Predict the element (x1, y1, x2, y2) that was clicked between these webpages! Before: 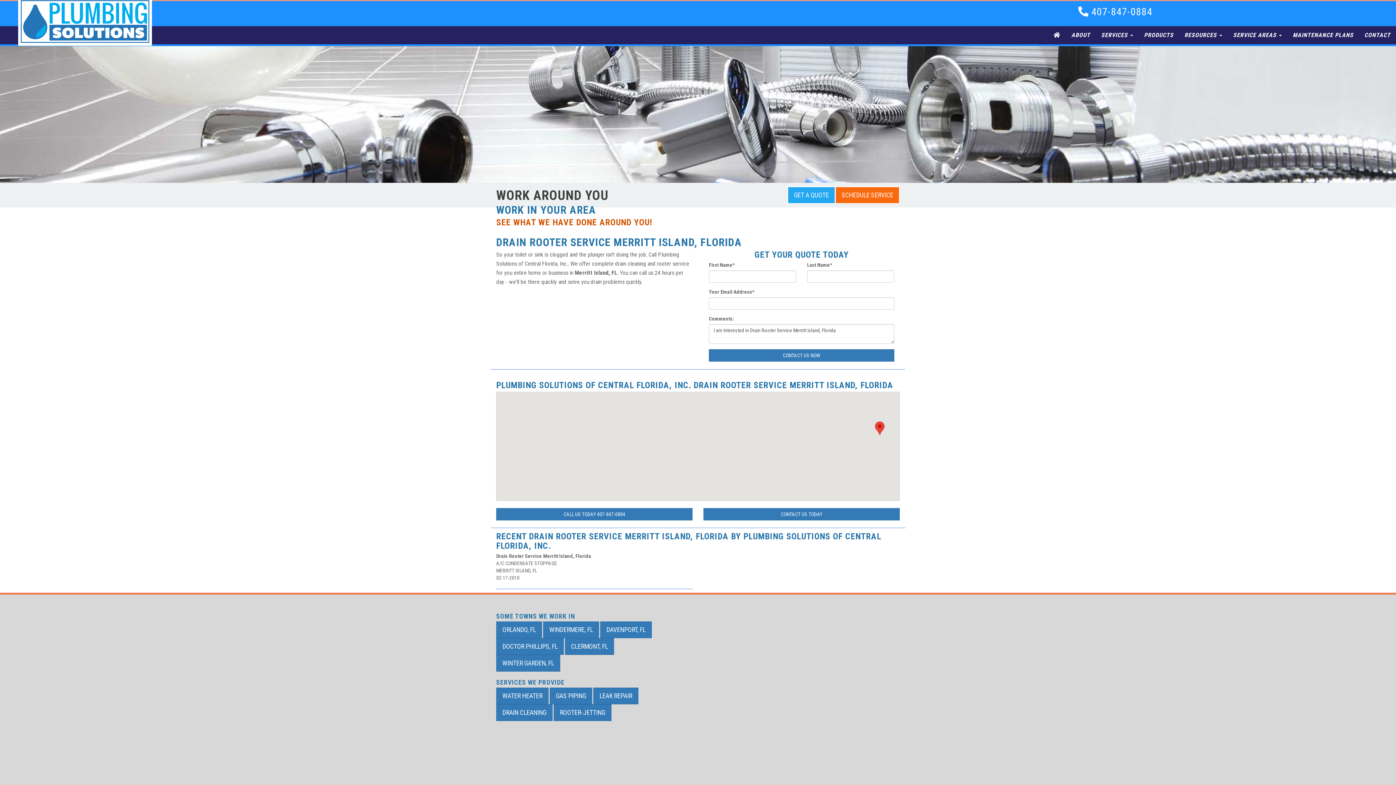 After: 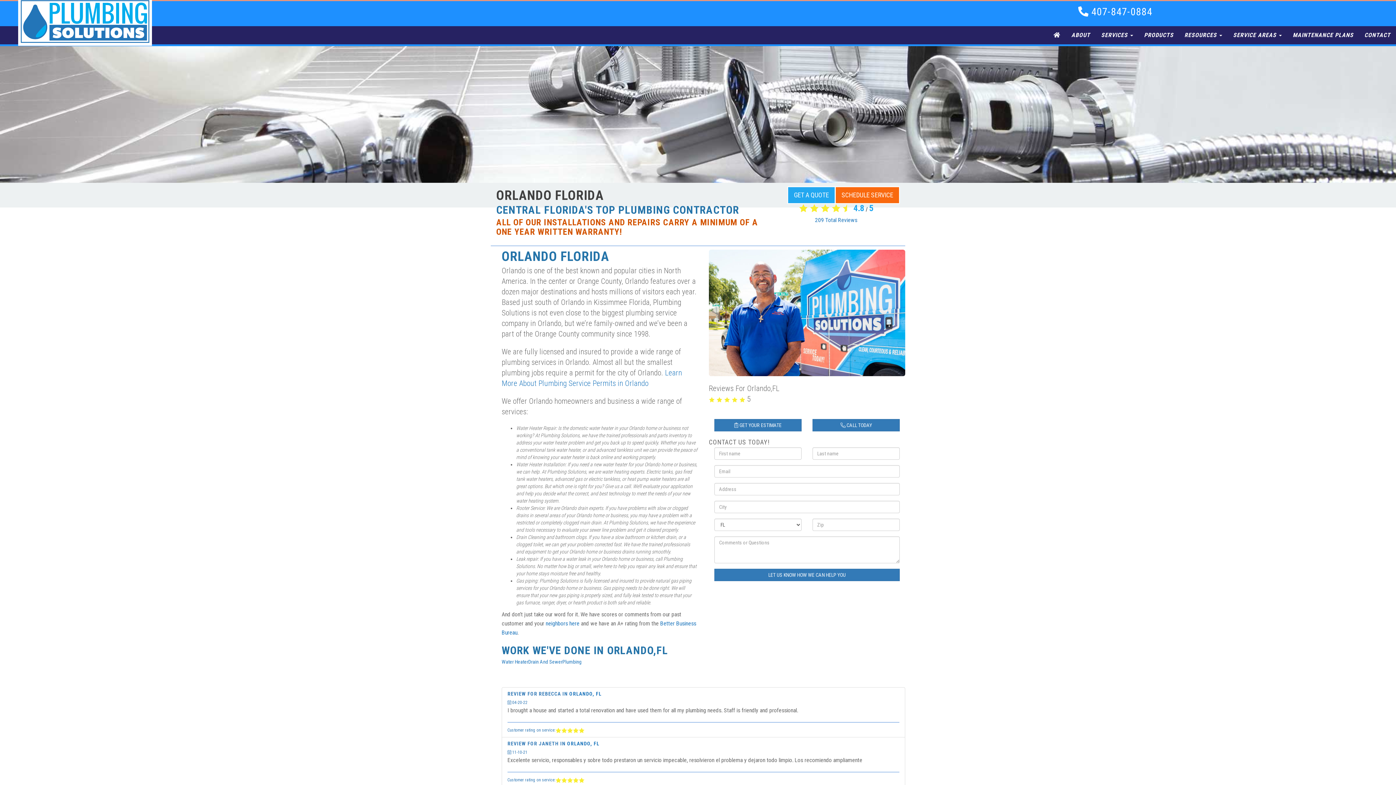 Action: bbox: (496, 621, 542, 638) label: ORLANDO, FL